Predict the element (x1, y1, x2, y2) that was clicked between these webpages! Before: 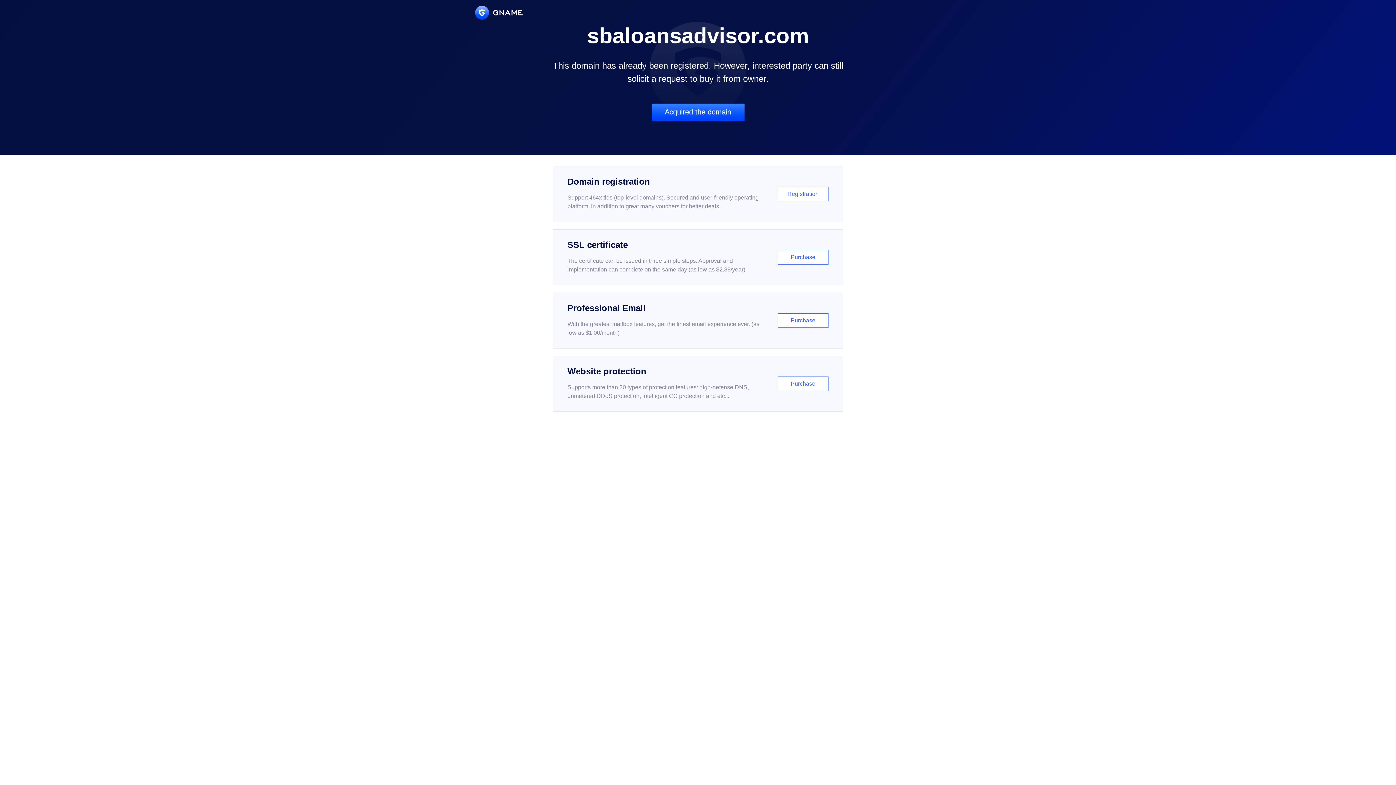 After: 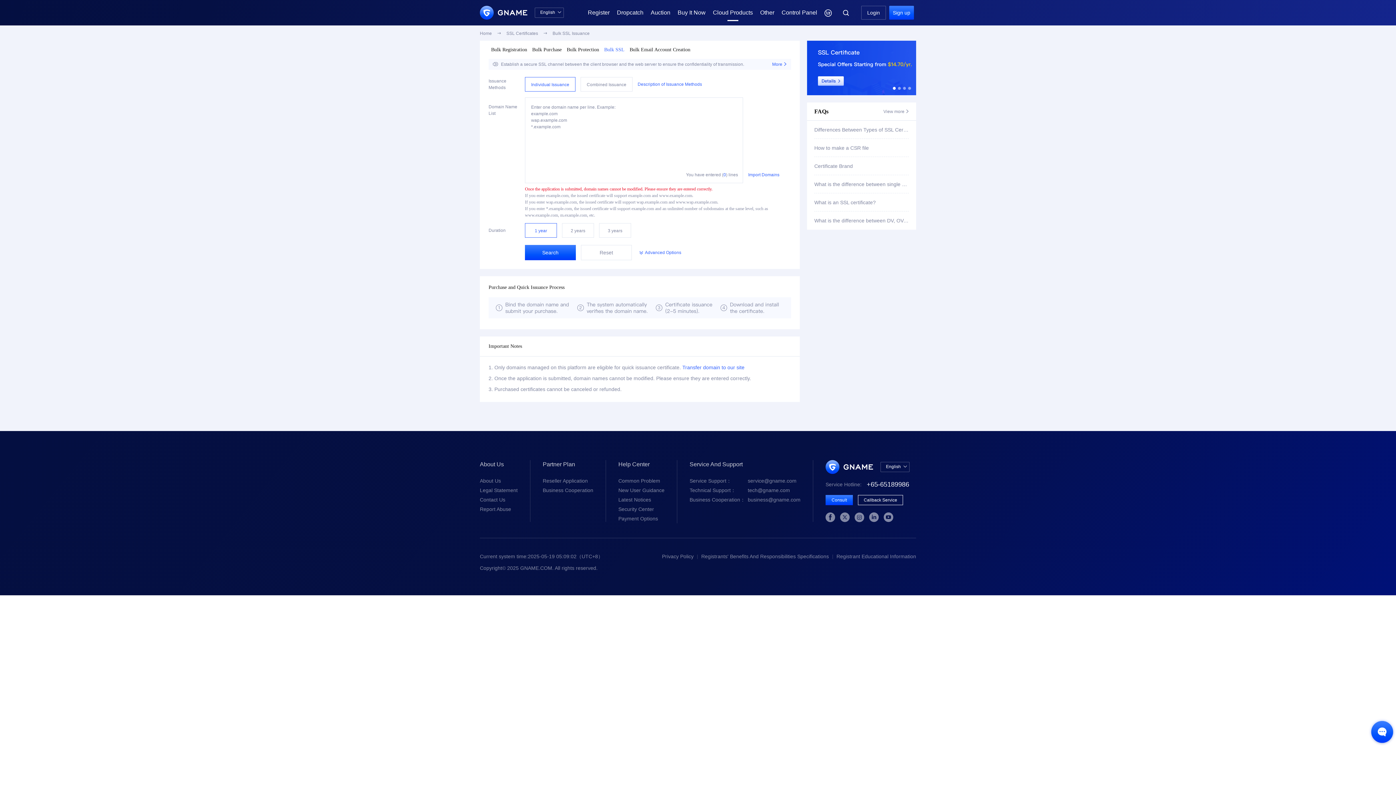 Action: bbox: (552, 229, 843, 285) label: SSL certificate

The certificate can be issued in three simple steps. Approval and implementation can complete on the same day (as low as $2.88/year)

Purchase